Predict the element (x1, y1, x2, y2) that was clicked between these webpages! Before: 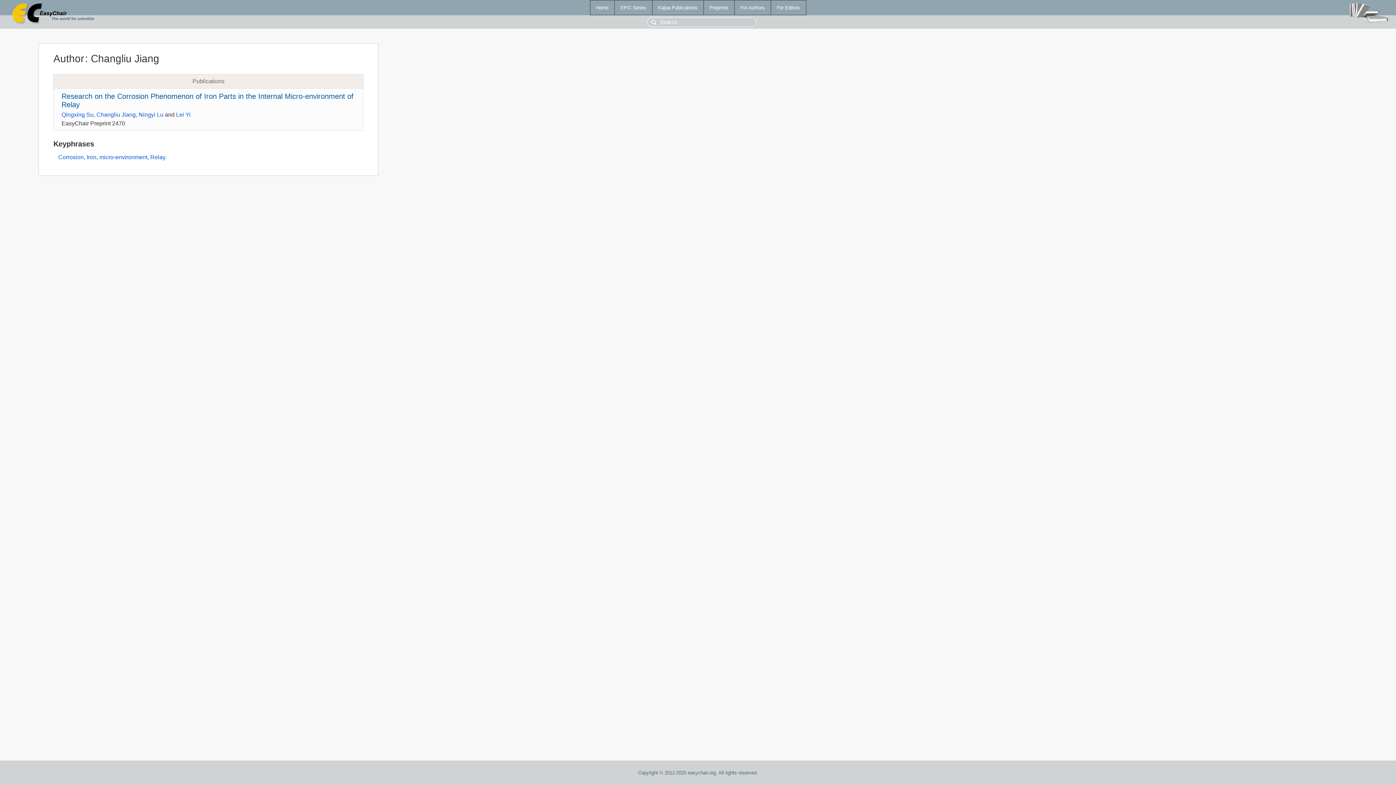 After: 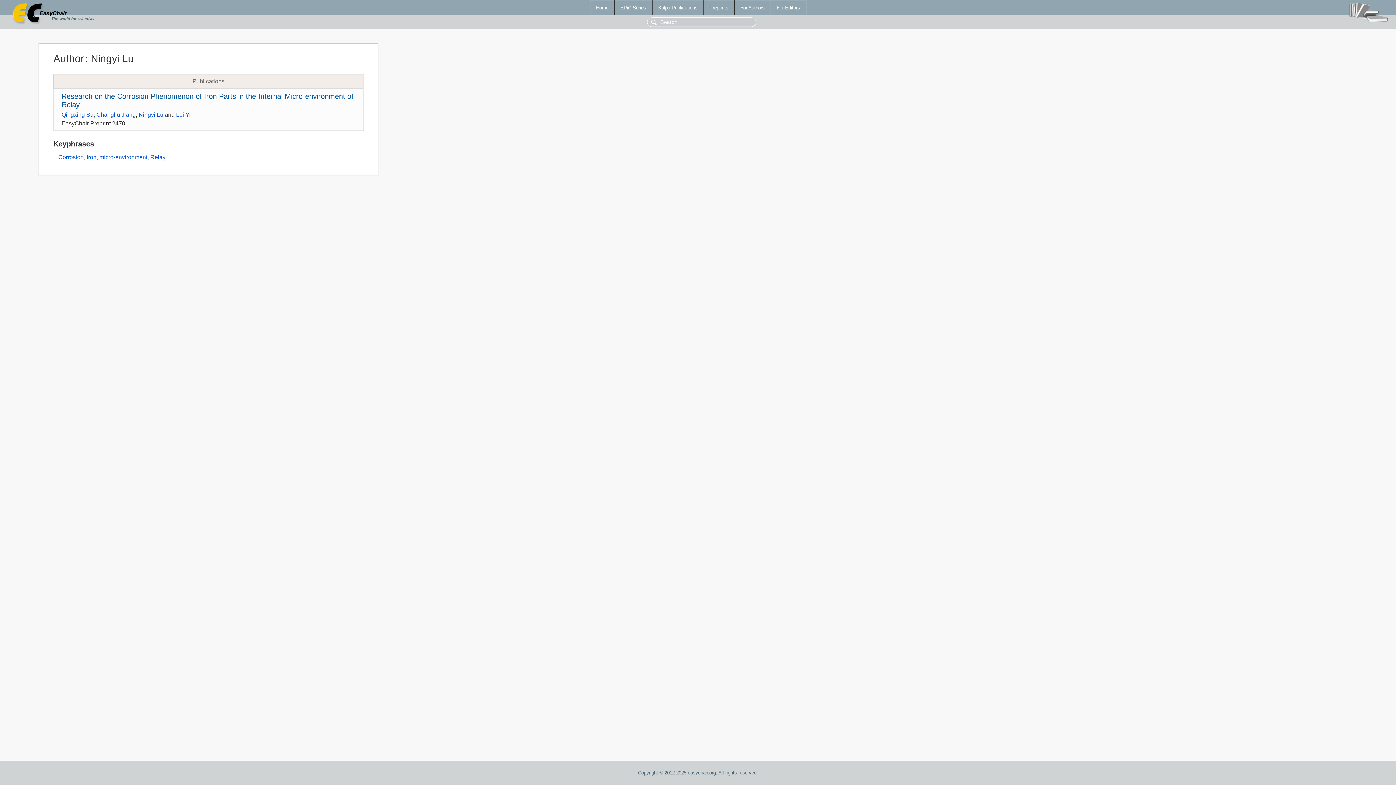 Action: label: Ningyi Lu bbox: (138, 111, 163, 117)